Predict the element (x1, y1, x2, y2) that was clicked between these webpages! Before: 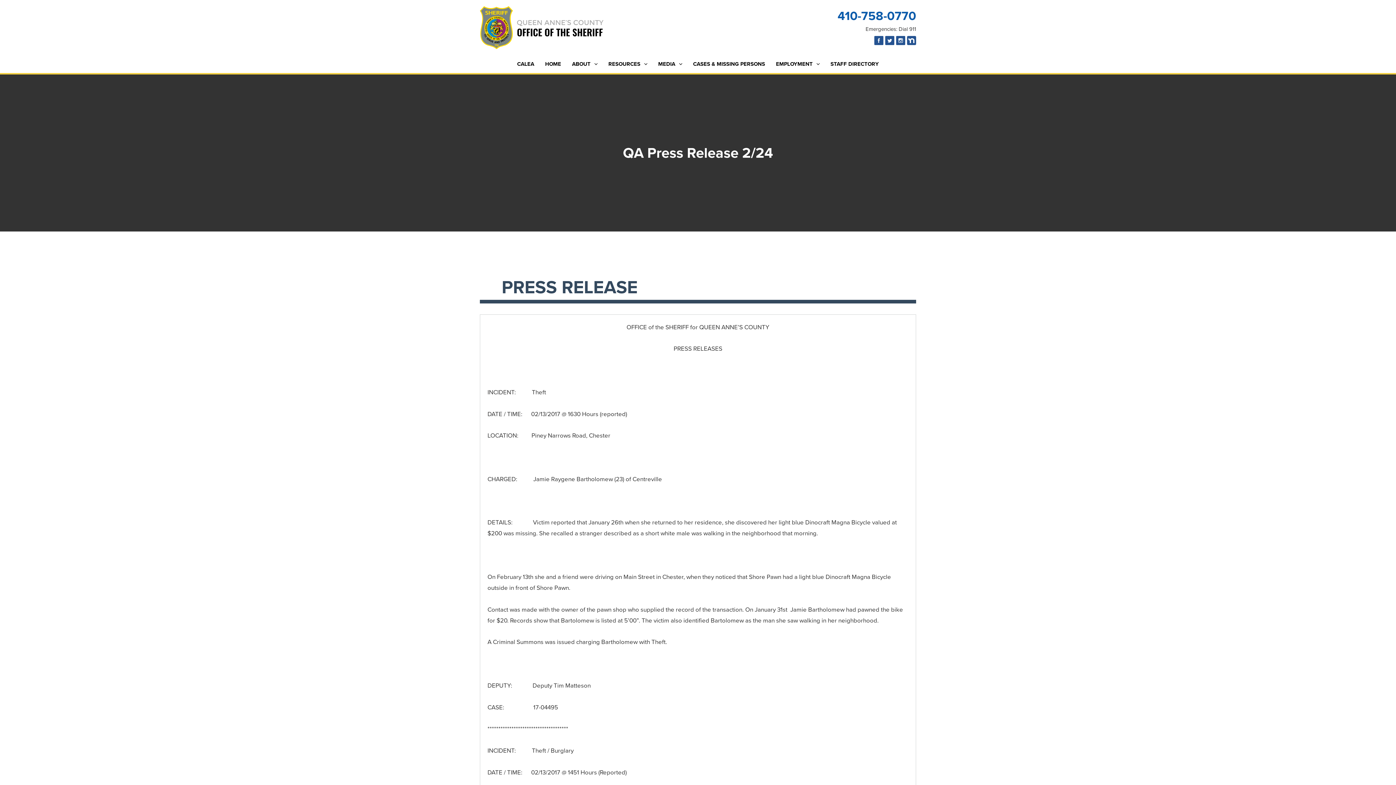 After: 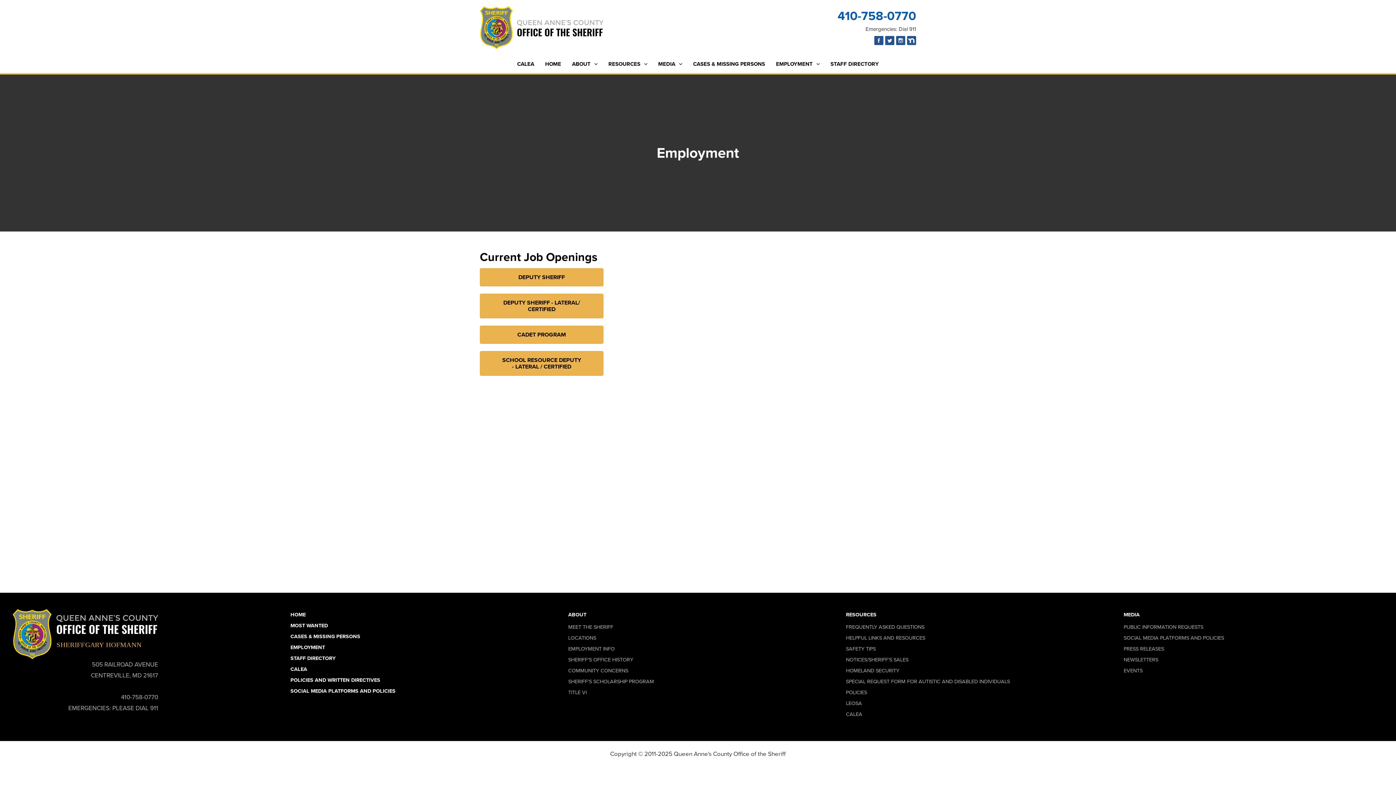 Action: label: EMPLOYMENT bbox: (770, 55, 825, 72)